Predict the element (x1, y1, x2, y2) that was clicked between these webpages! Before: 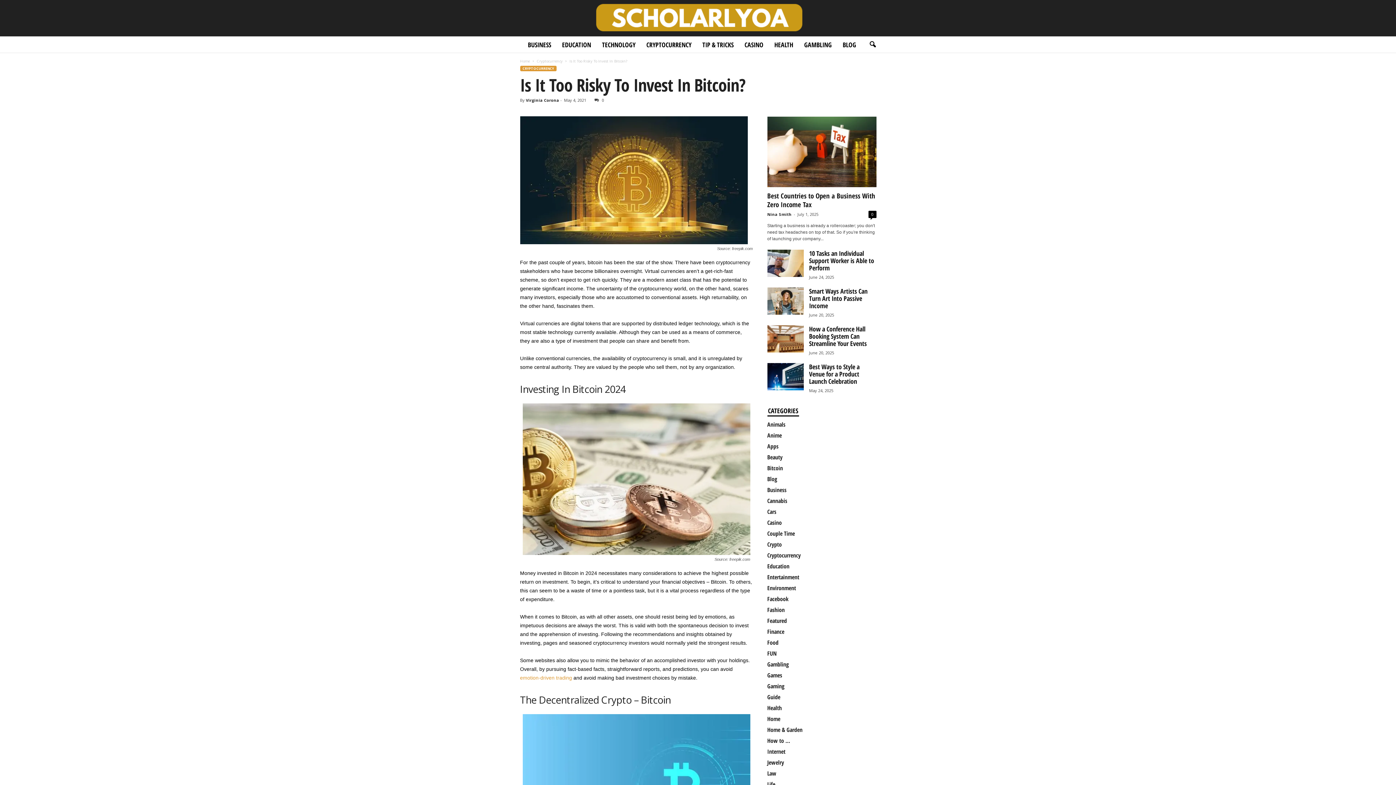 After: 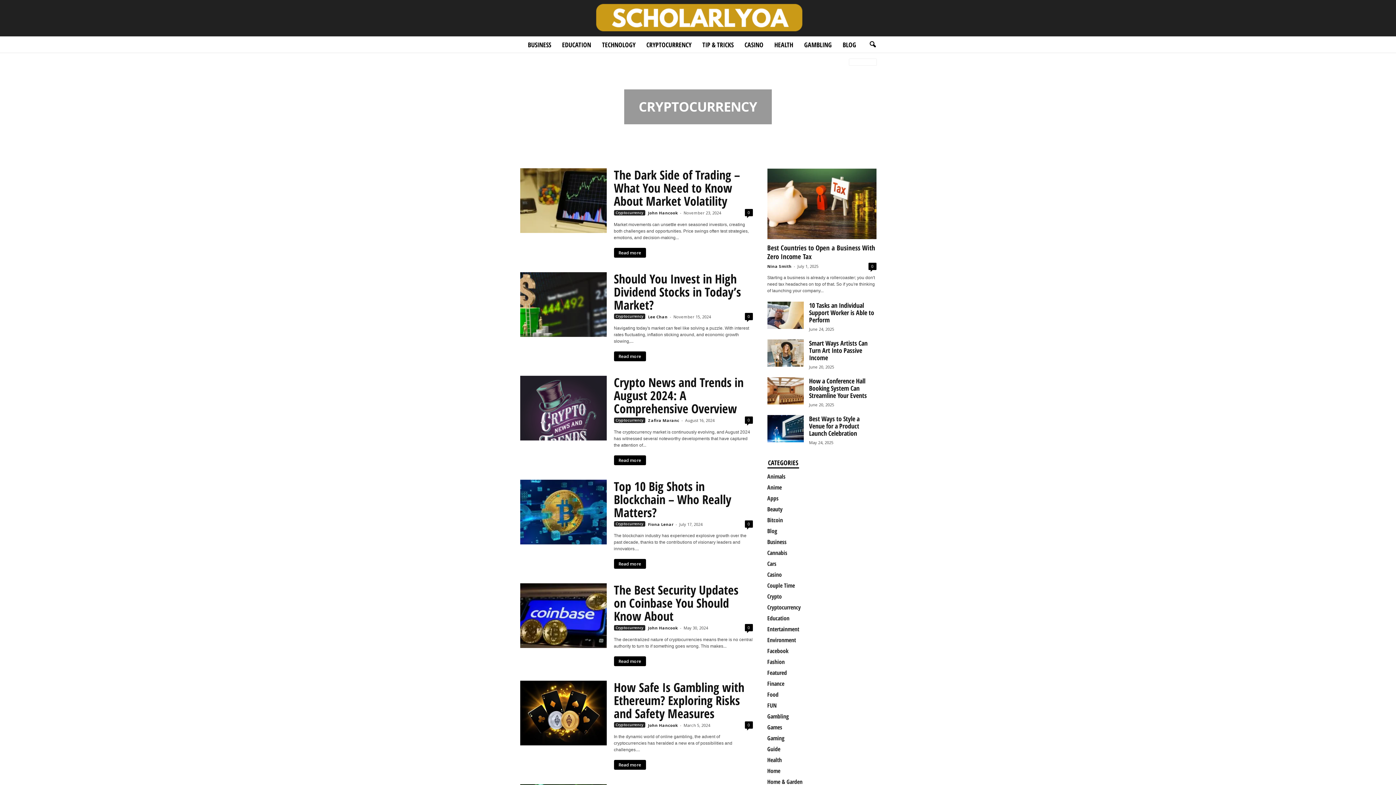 Action: label: Cryptocurrency bbox: (767, 551, 800, 559)